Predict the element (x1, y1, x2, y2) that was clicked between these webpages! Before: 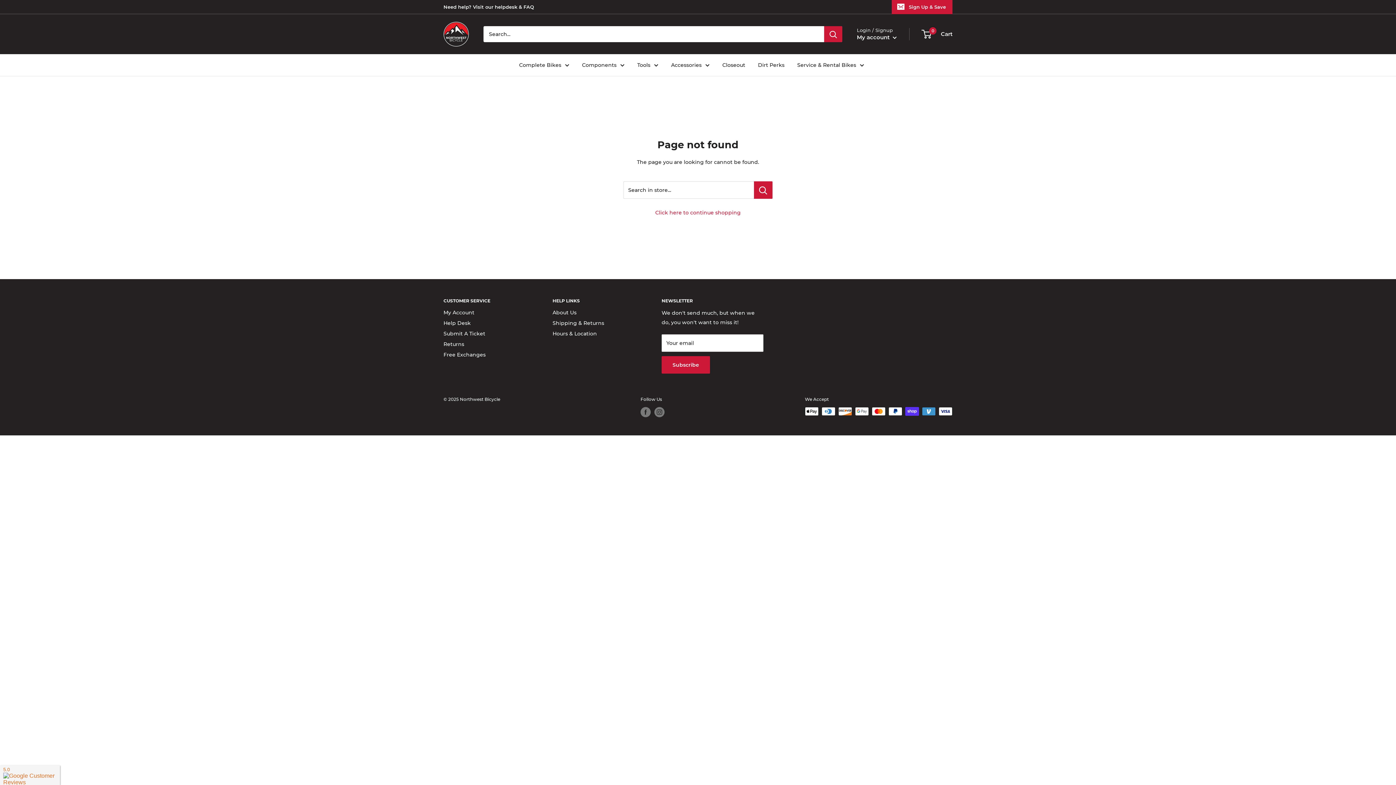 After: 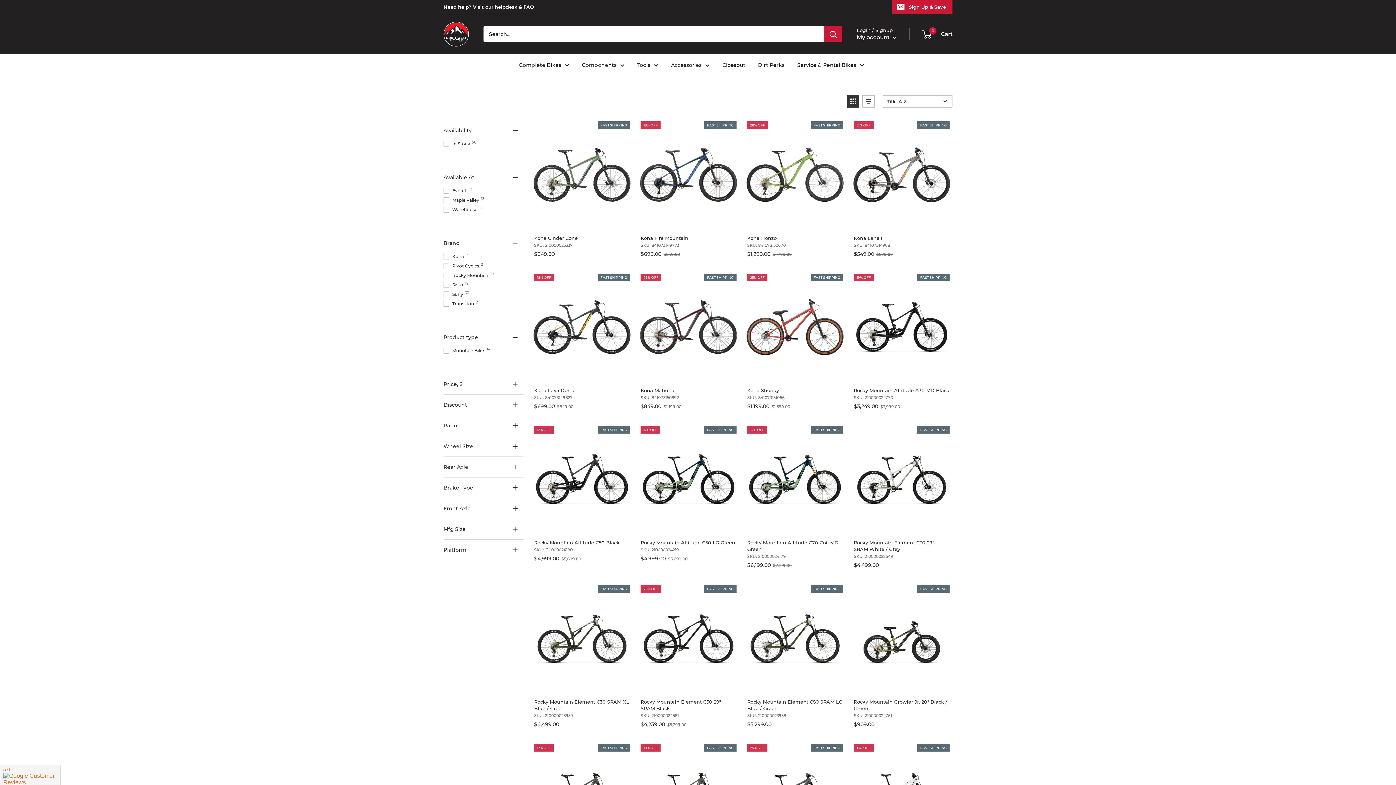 Action: bbox: (519, 60, 569, 69) label: Complete Bikes